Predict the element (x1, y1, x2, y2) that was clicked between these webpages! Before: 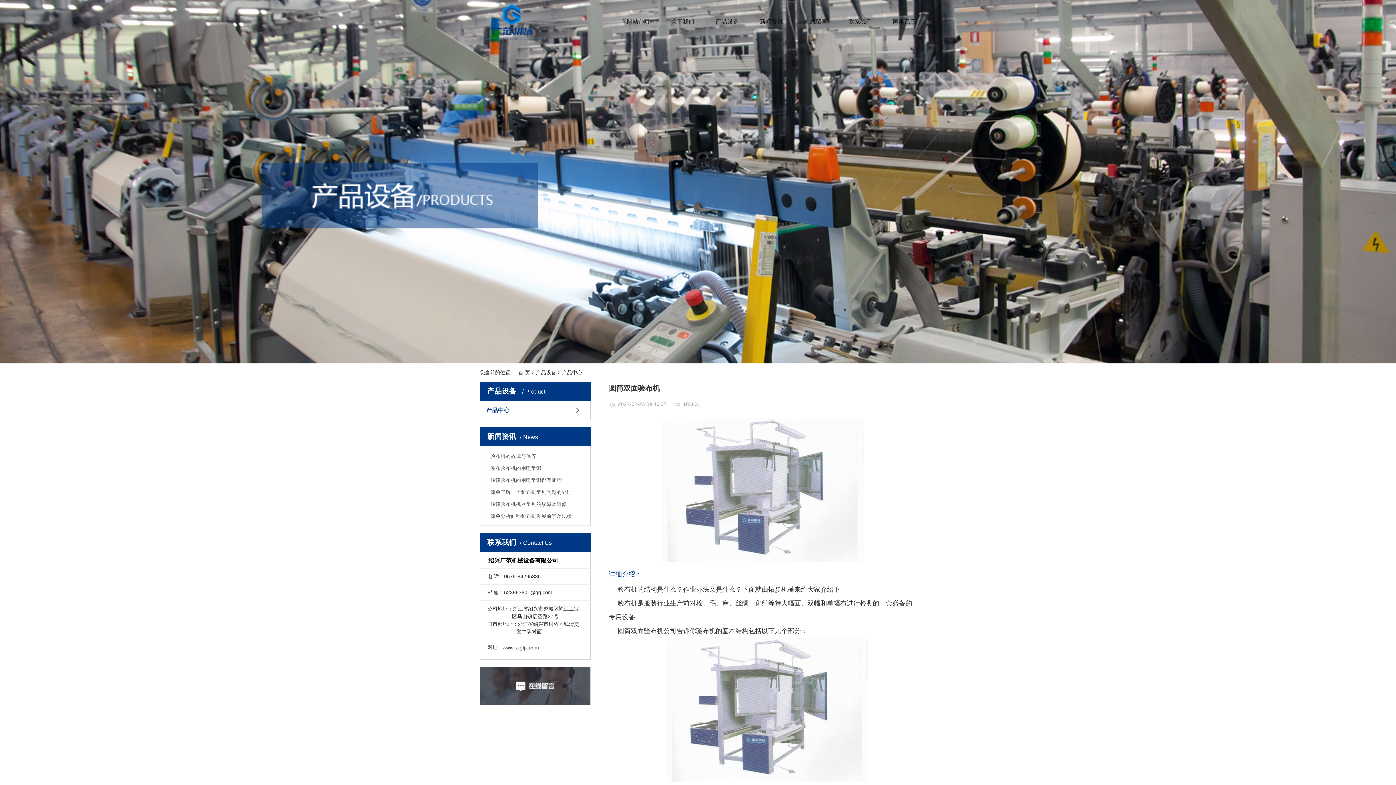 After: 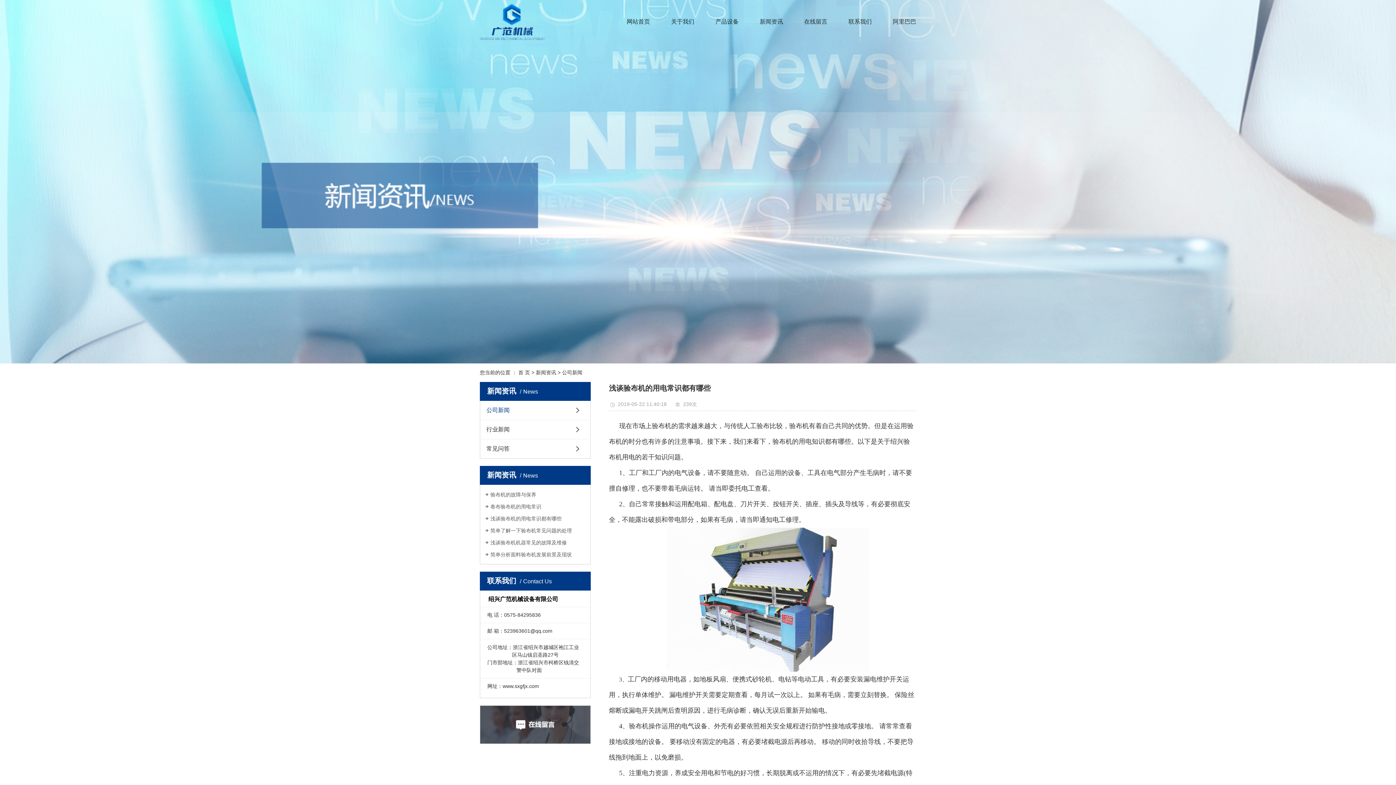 Action: label: 浅谈验布机的用电常识都有哪些 bbox: (485, 476, 585, 483)